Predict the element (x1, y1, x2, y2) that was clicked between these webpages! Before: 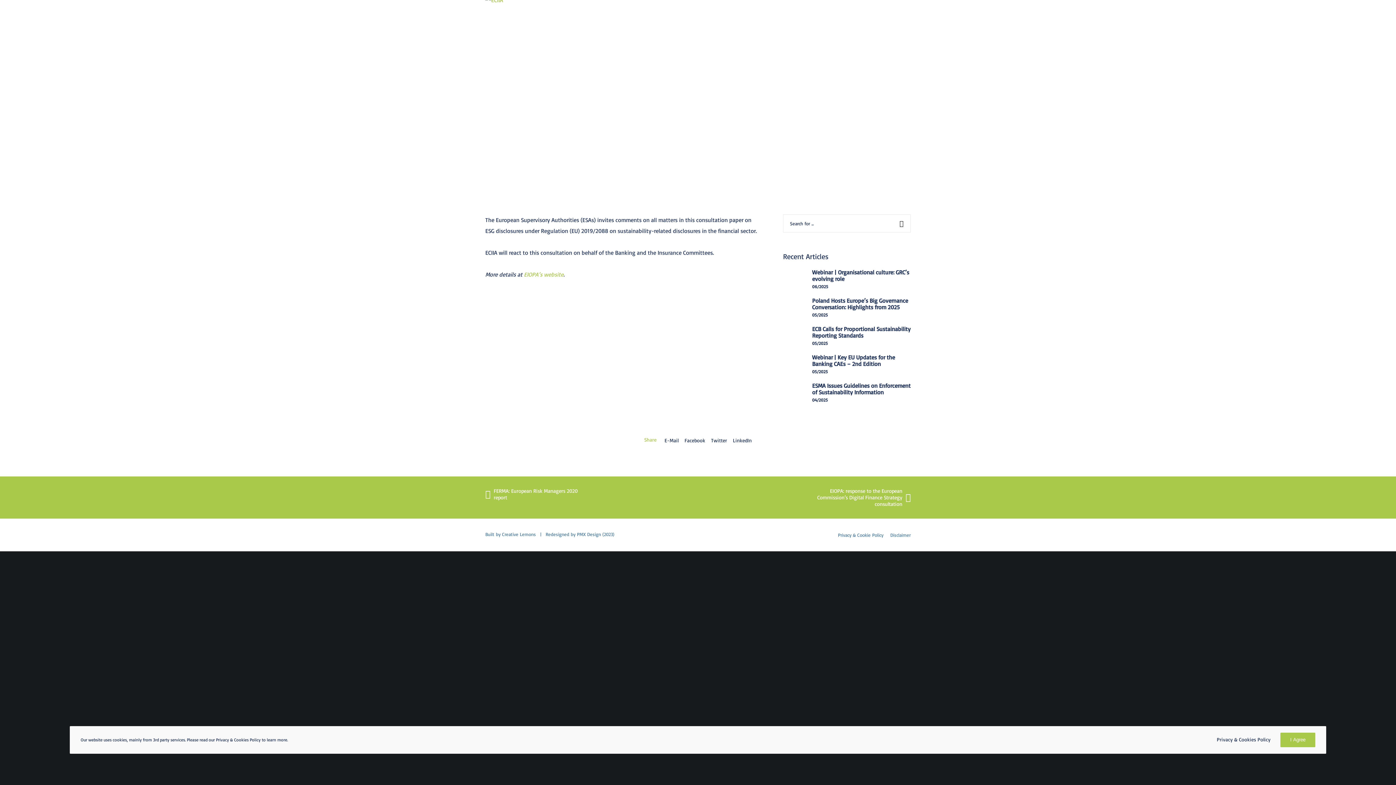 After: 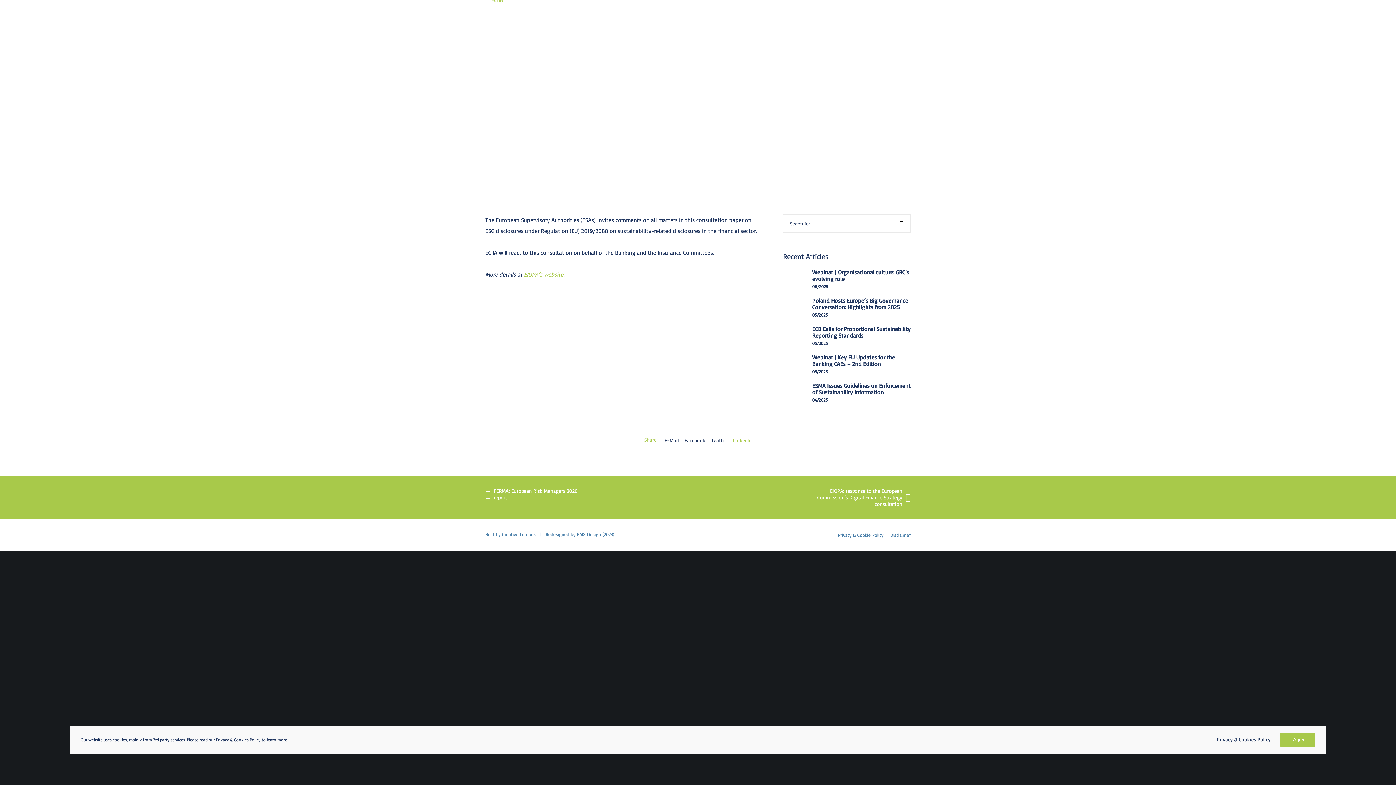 Action: bbox: (733, 437, 752, 443) label: LinkedIn